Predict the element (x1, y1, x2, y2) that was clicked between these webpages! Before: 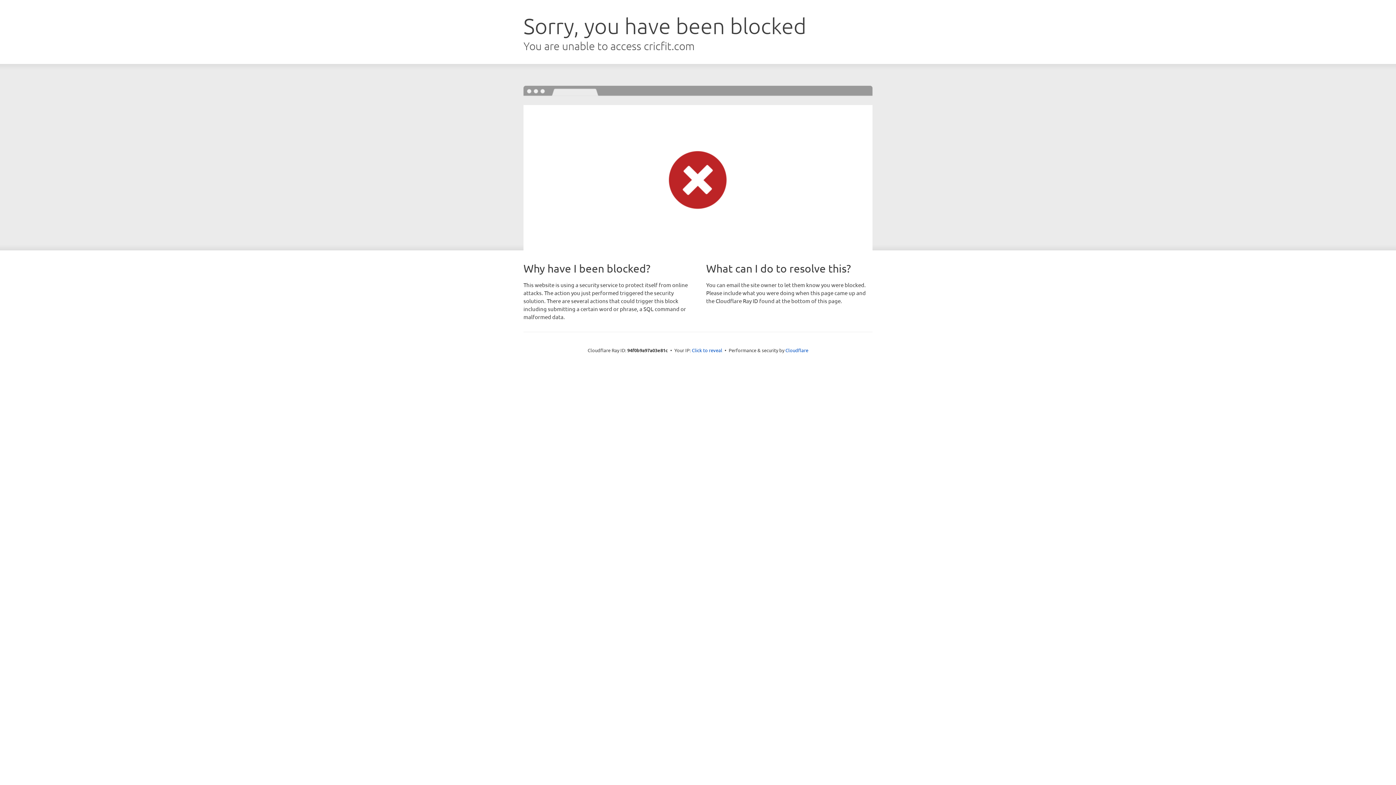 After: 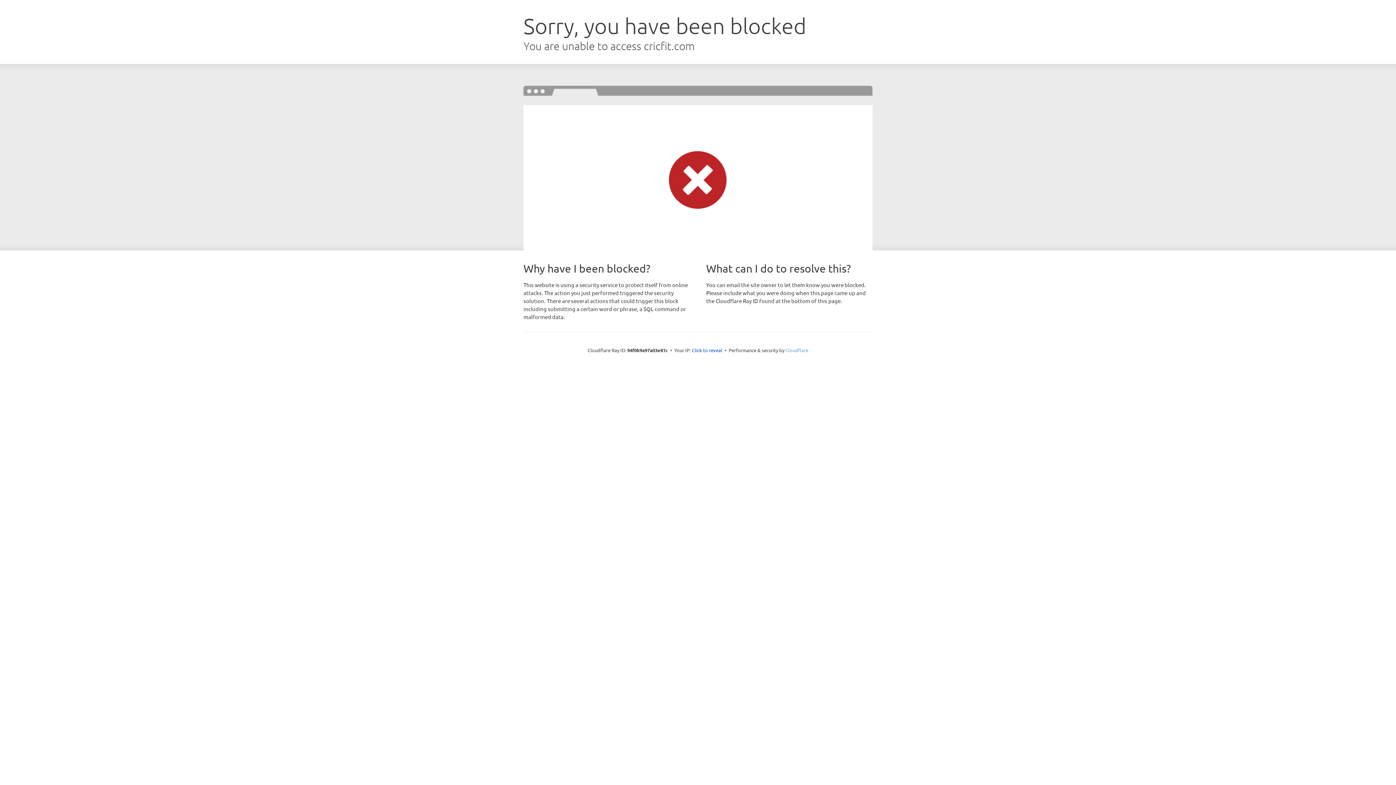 Action: bbox: (785, 347, 808, 353) label: Cloudflare